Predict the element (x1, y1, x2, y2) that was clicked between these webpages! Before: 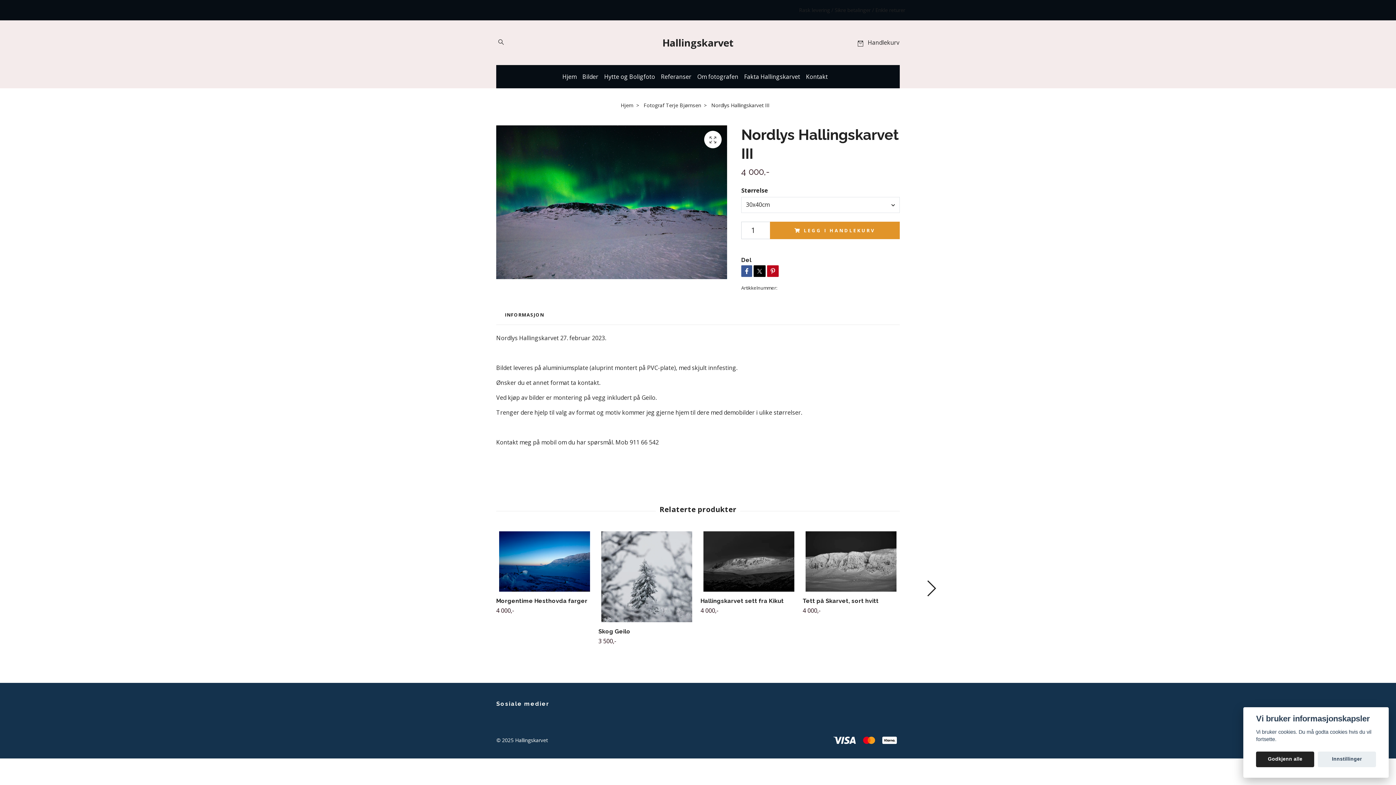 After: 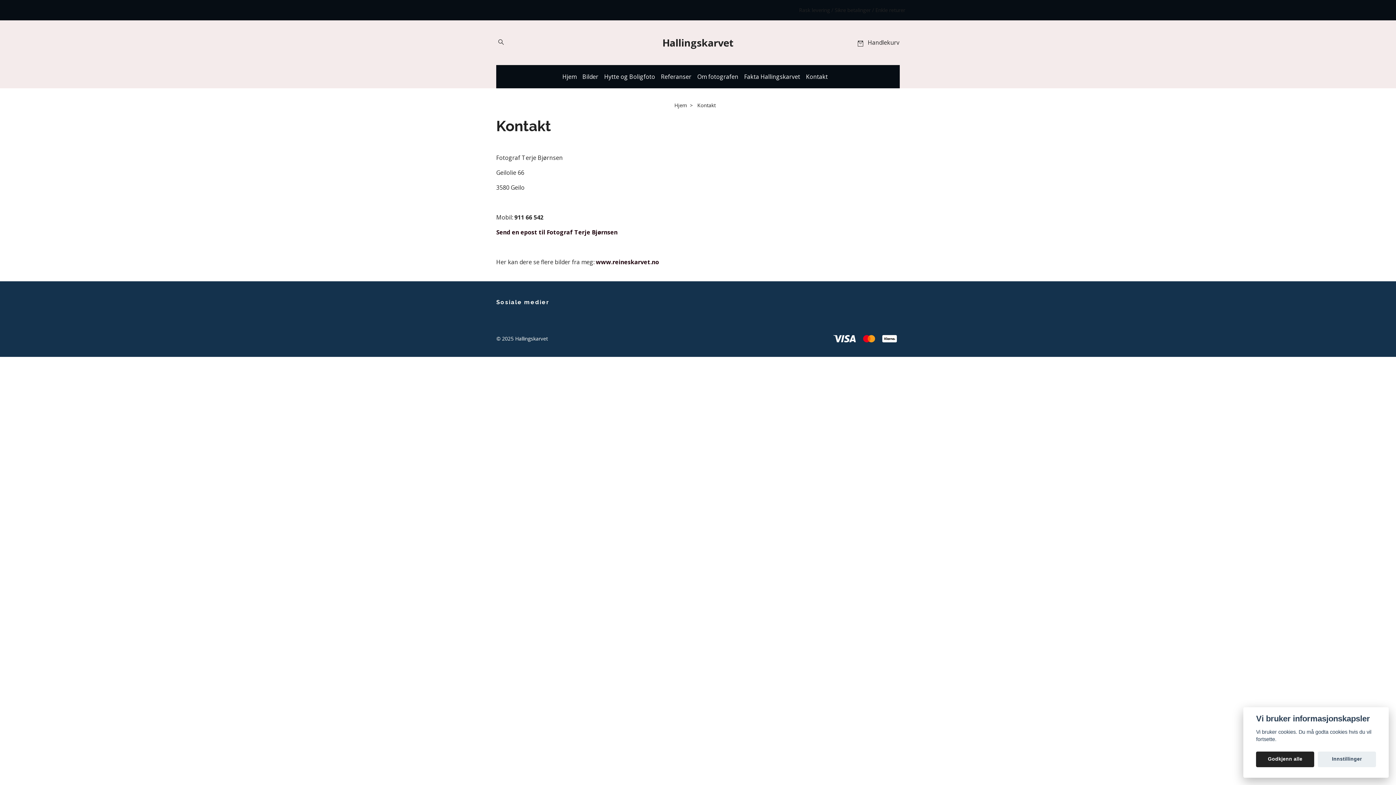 Action: bbox: (806, 70, 833, 82) label: Kontakt